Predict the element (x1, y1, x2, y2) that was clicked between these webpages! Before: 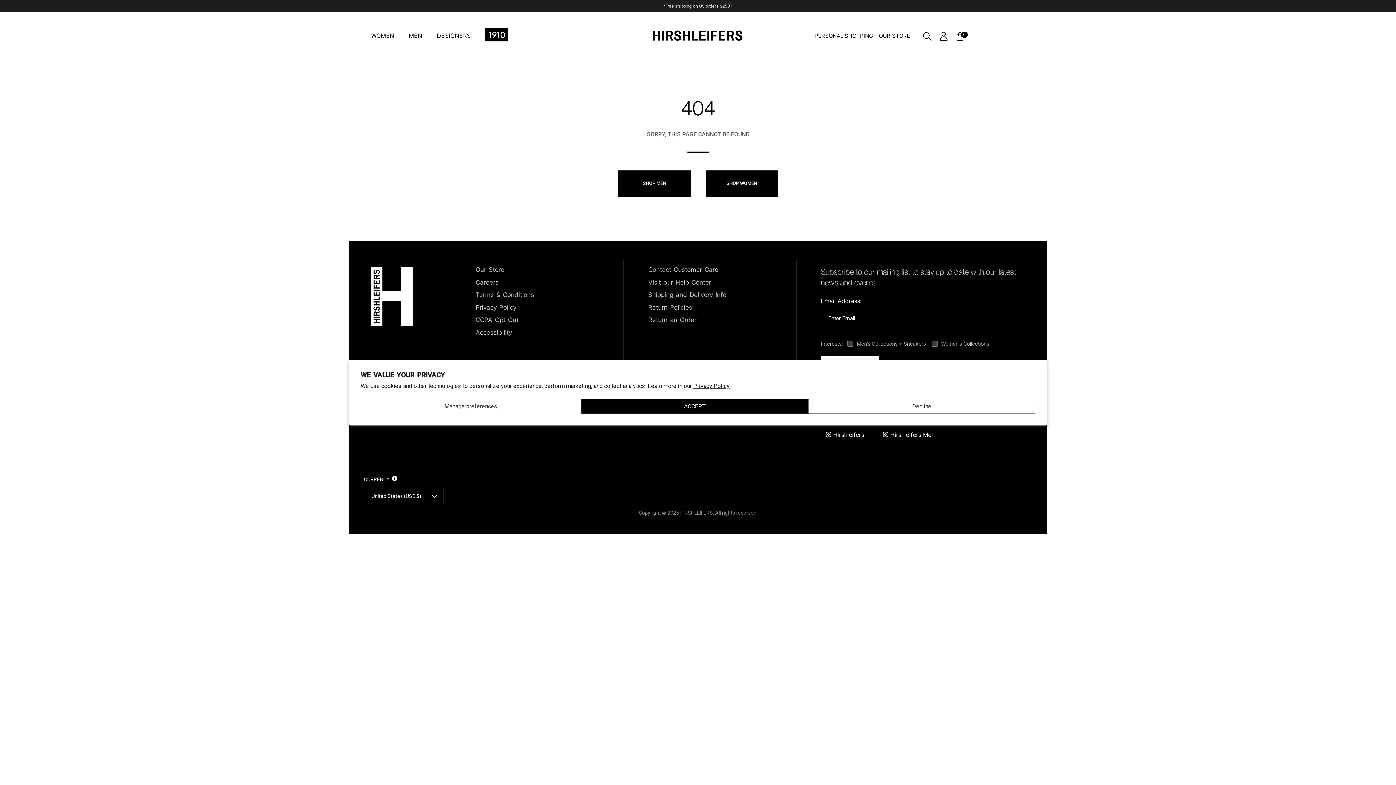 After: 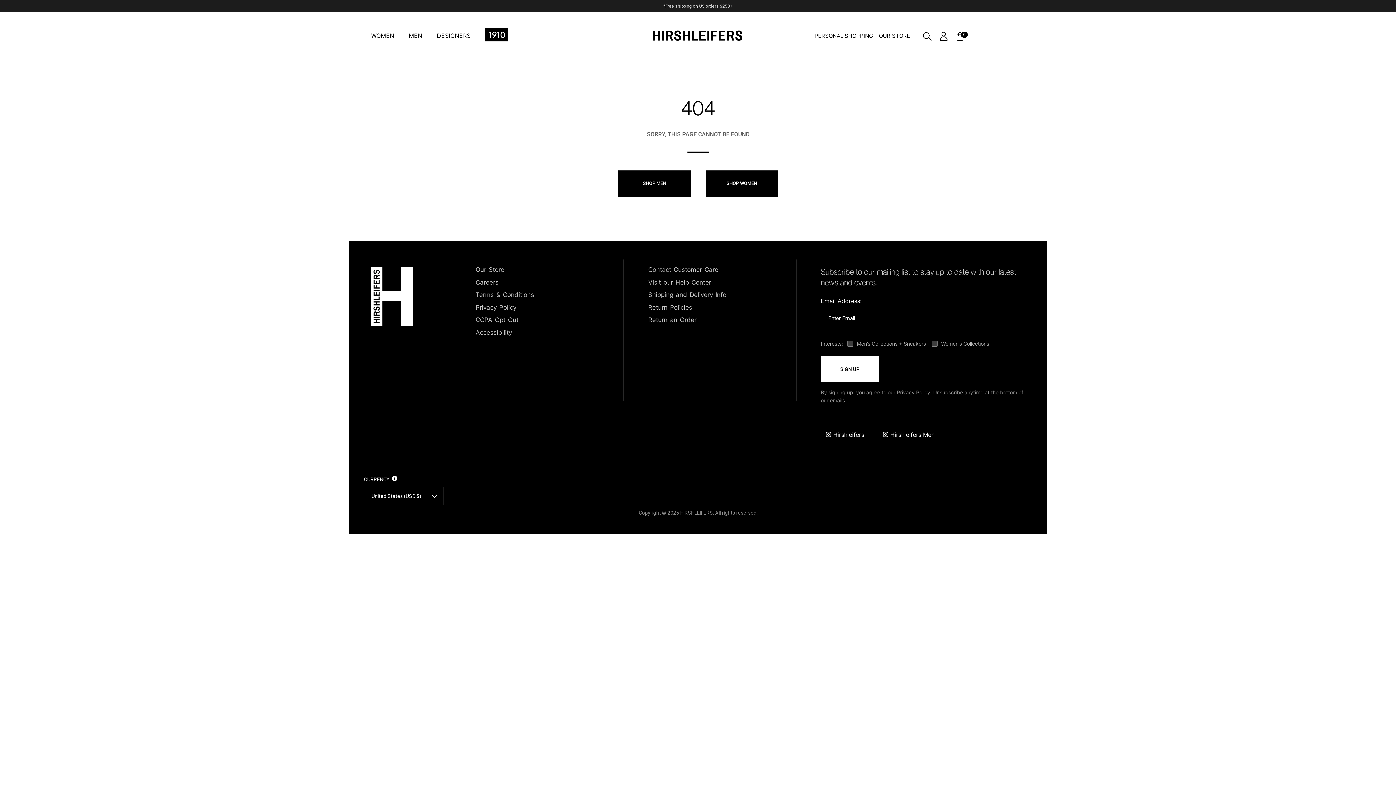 Action: label: ACCEPT bbox: (581, 399, 808, 413)